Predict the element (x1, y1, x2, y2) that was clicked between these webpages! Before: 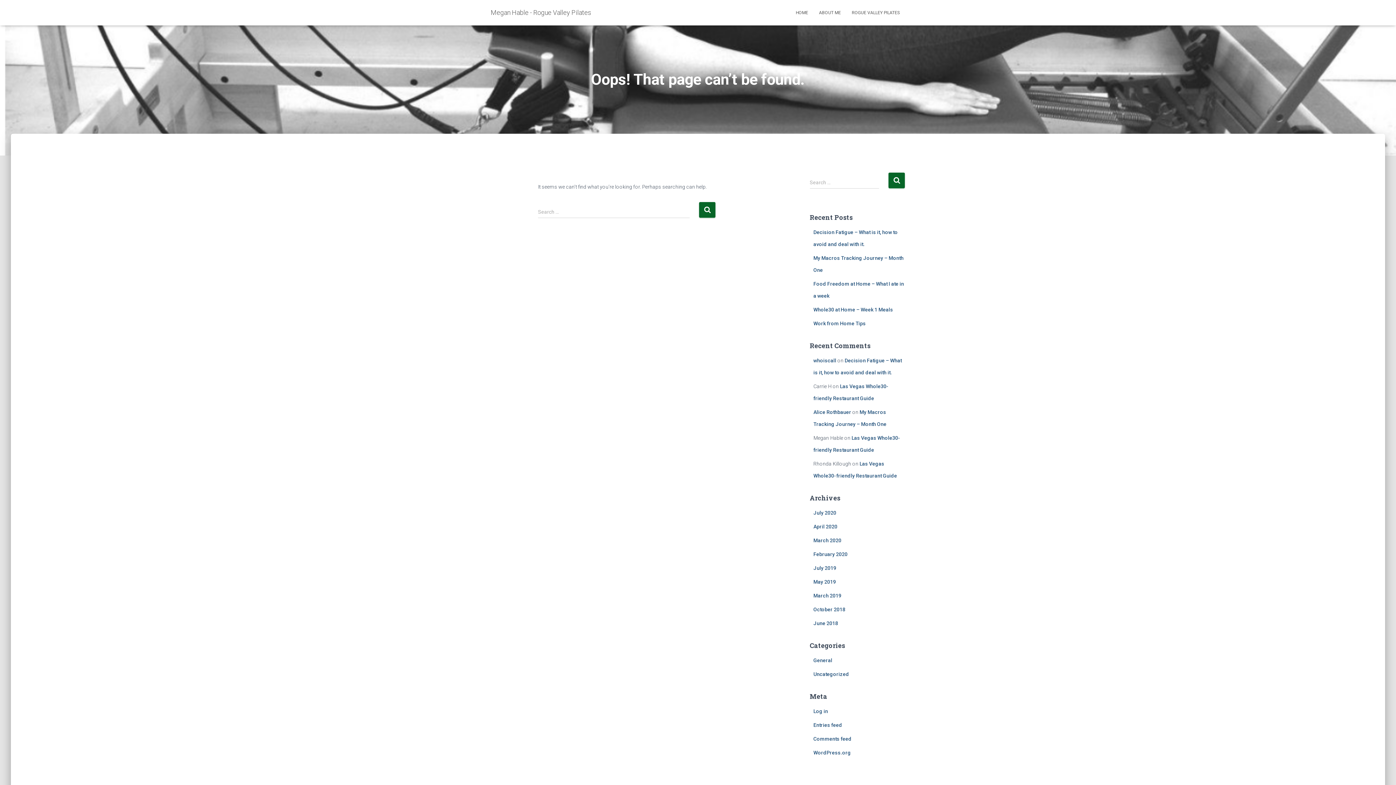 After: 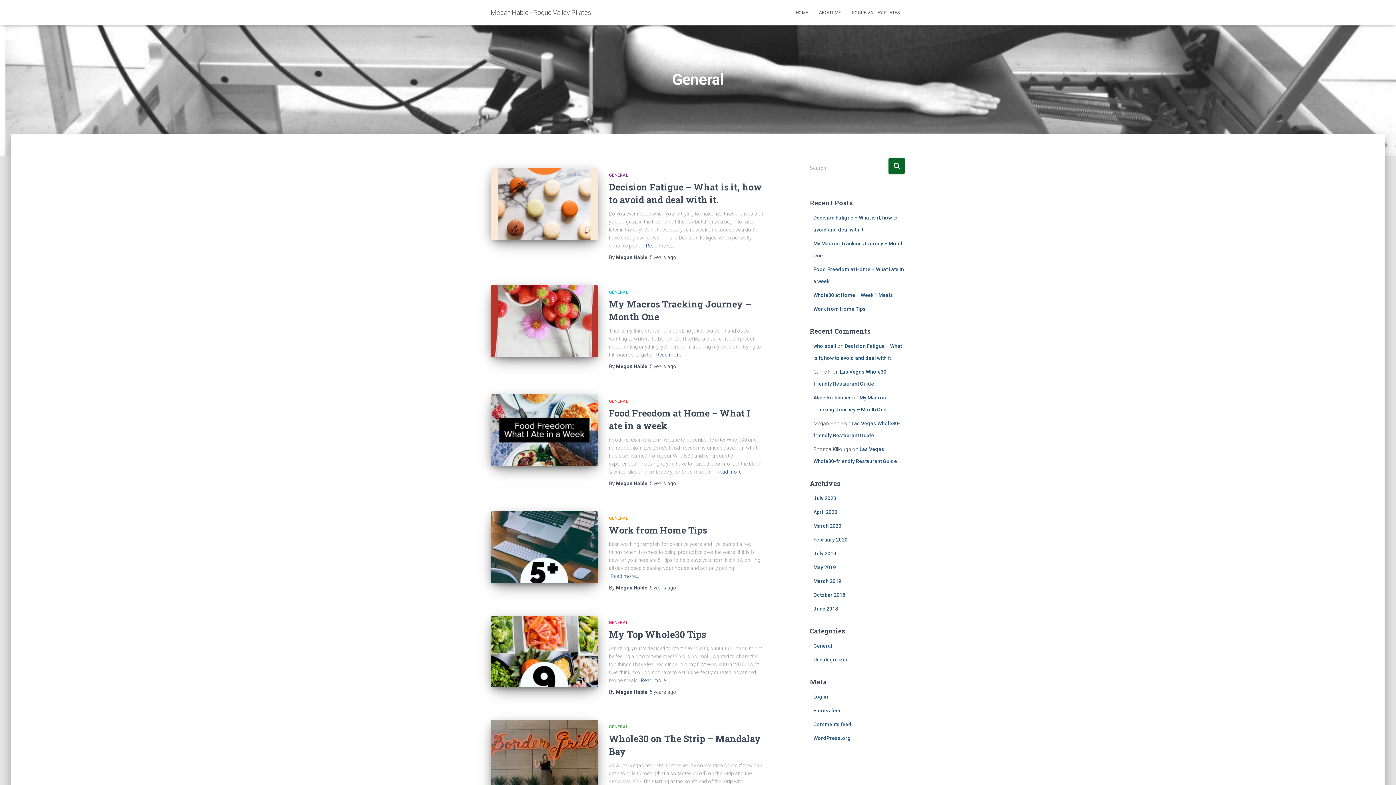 Action: label: General bbox: (813, 657, 832, 663)